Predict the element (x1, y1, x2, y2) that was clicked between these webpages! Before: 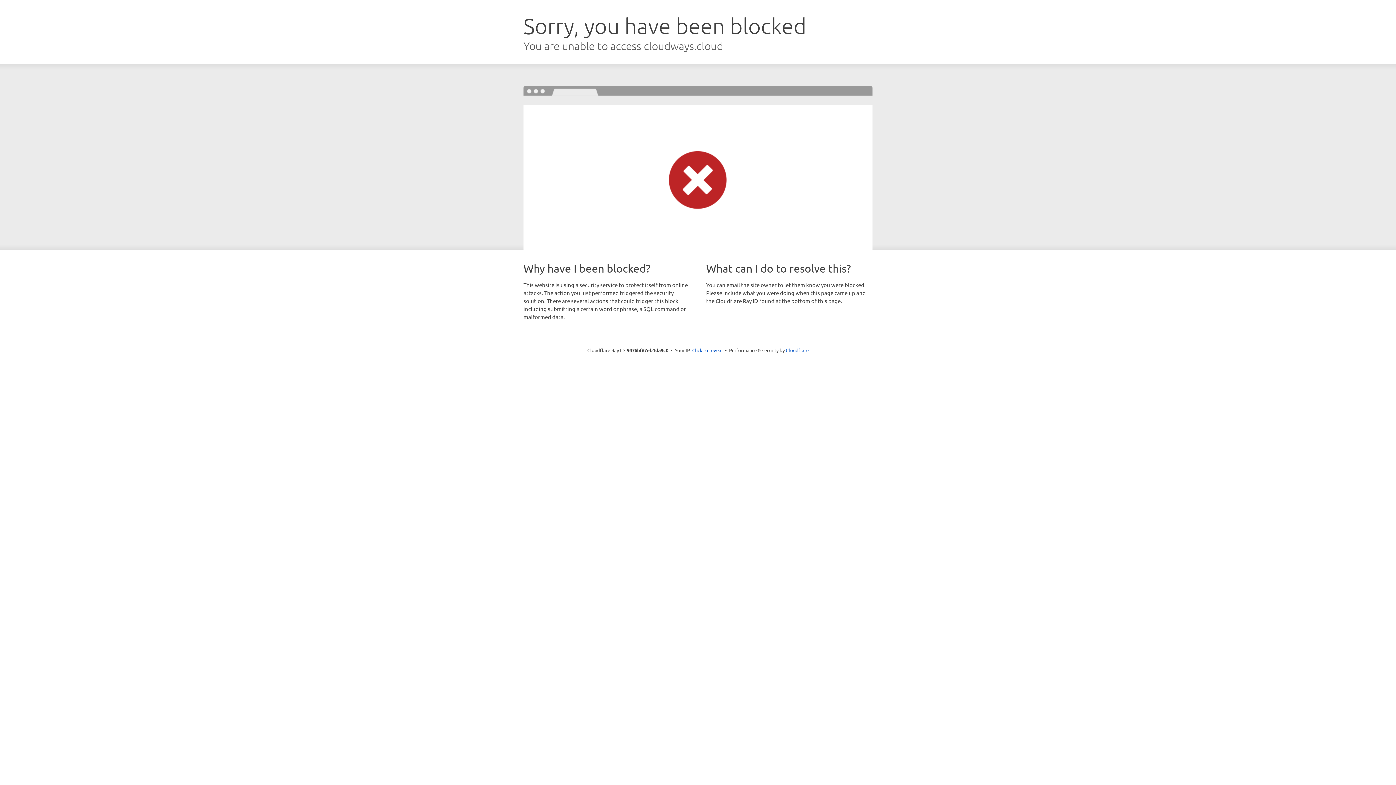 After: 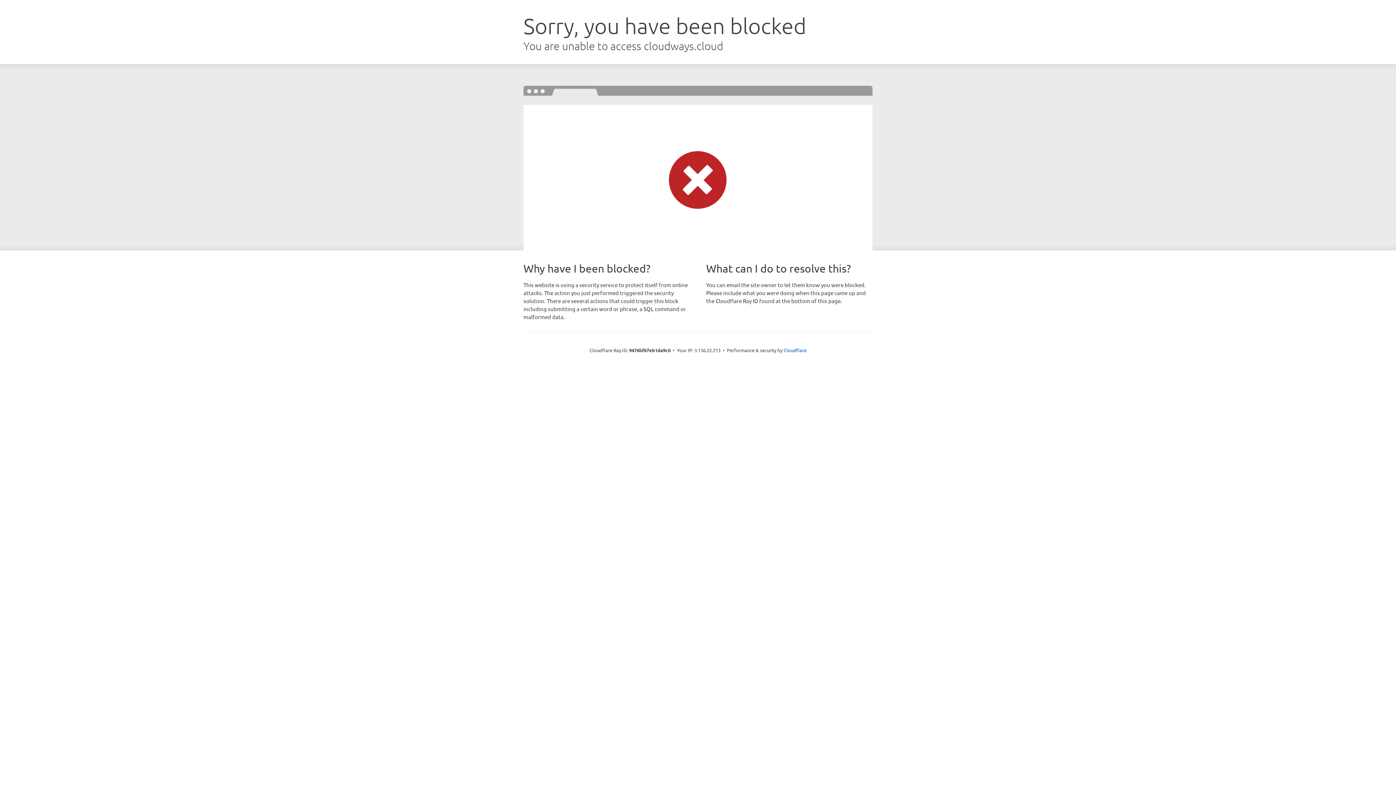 Action: bbox: (692, 346, 722, 353) label: Click to reveal